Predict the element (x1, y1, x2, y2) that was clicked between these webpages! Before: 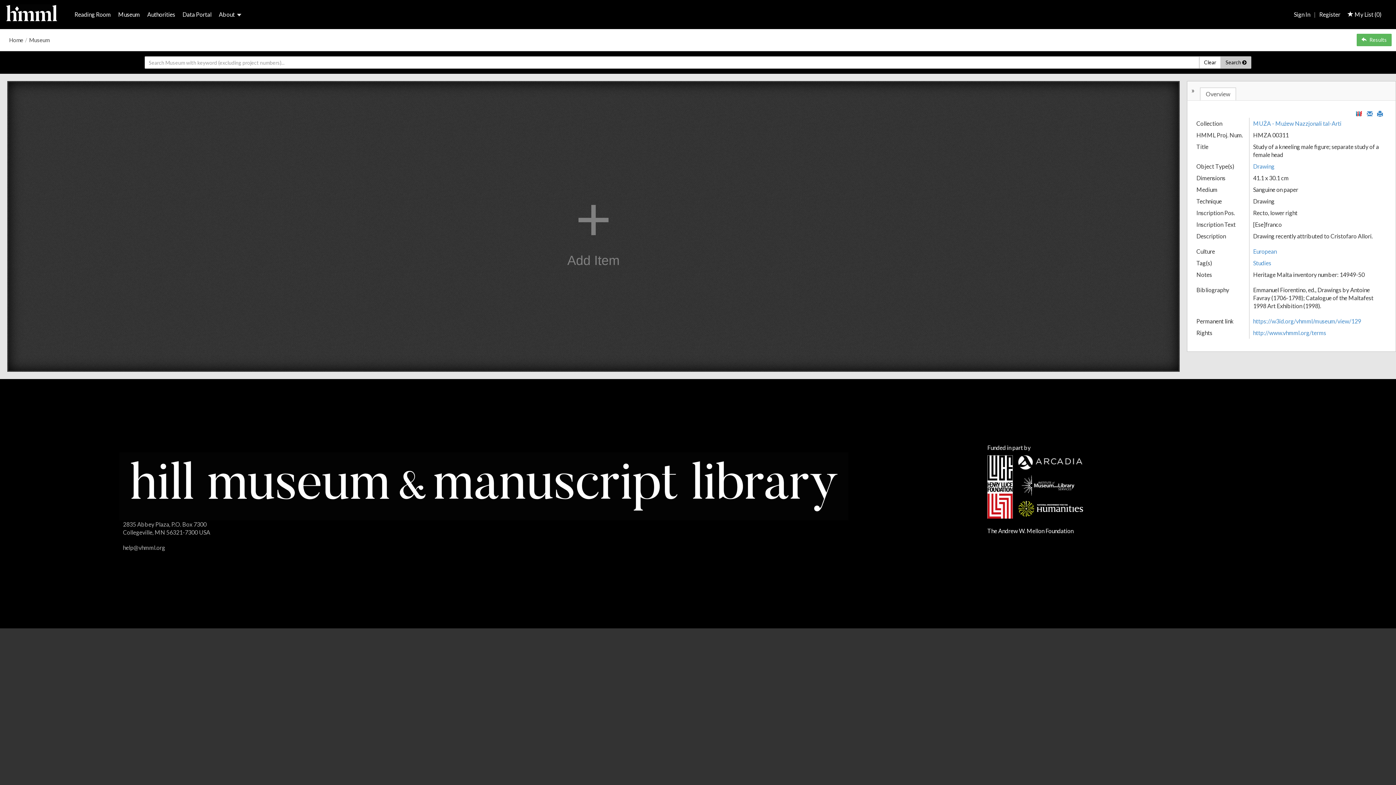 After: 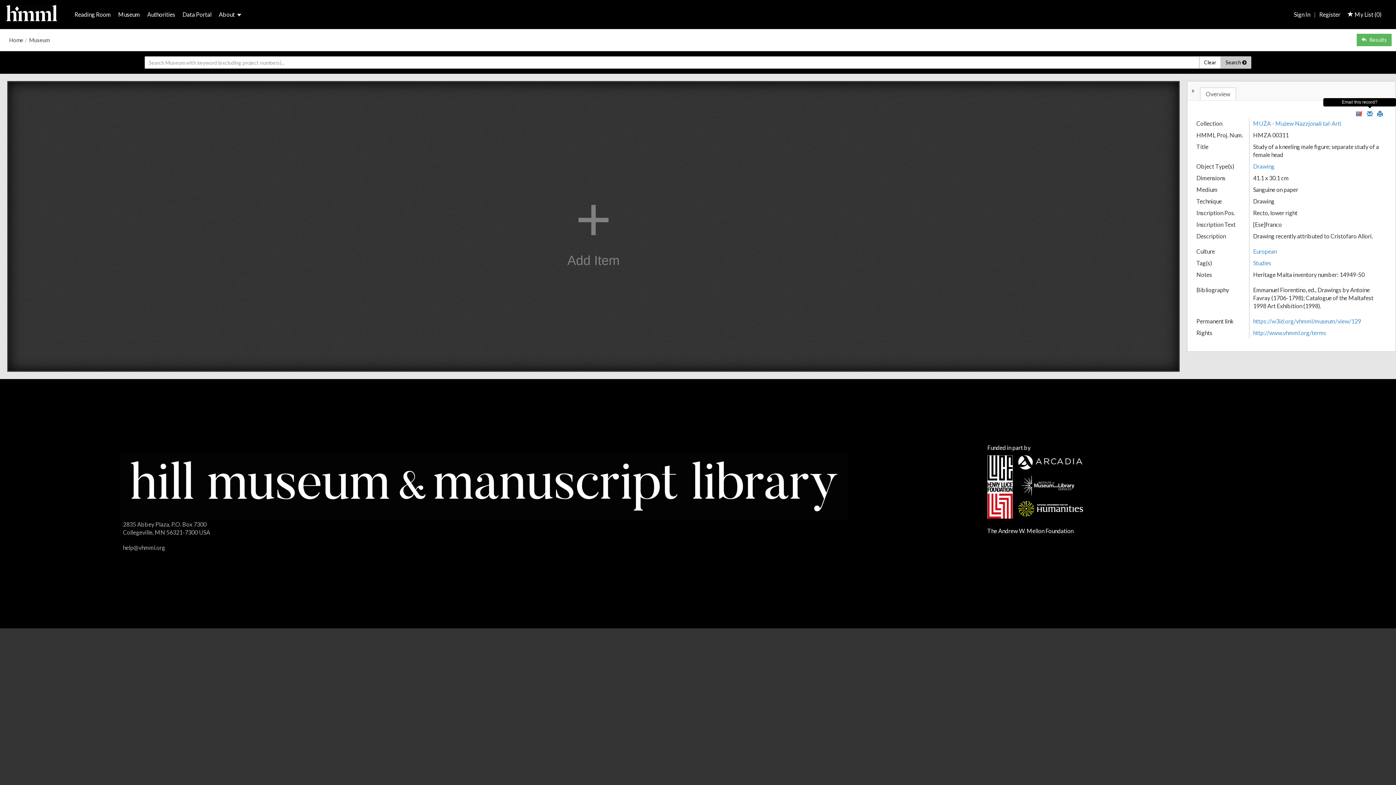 Action: label: Email bbox: (1367, 109, 1373, 116)